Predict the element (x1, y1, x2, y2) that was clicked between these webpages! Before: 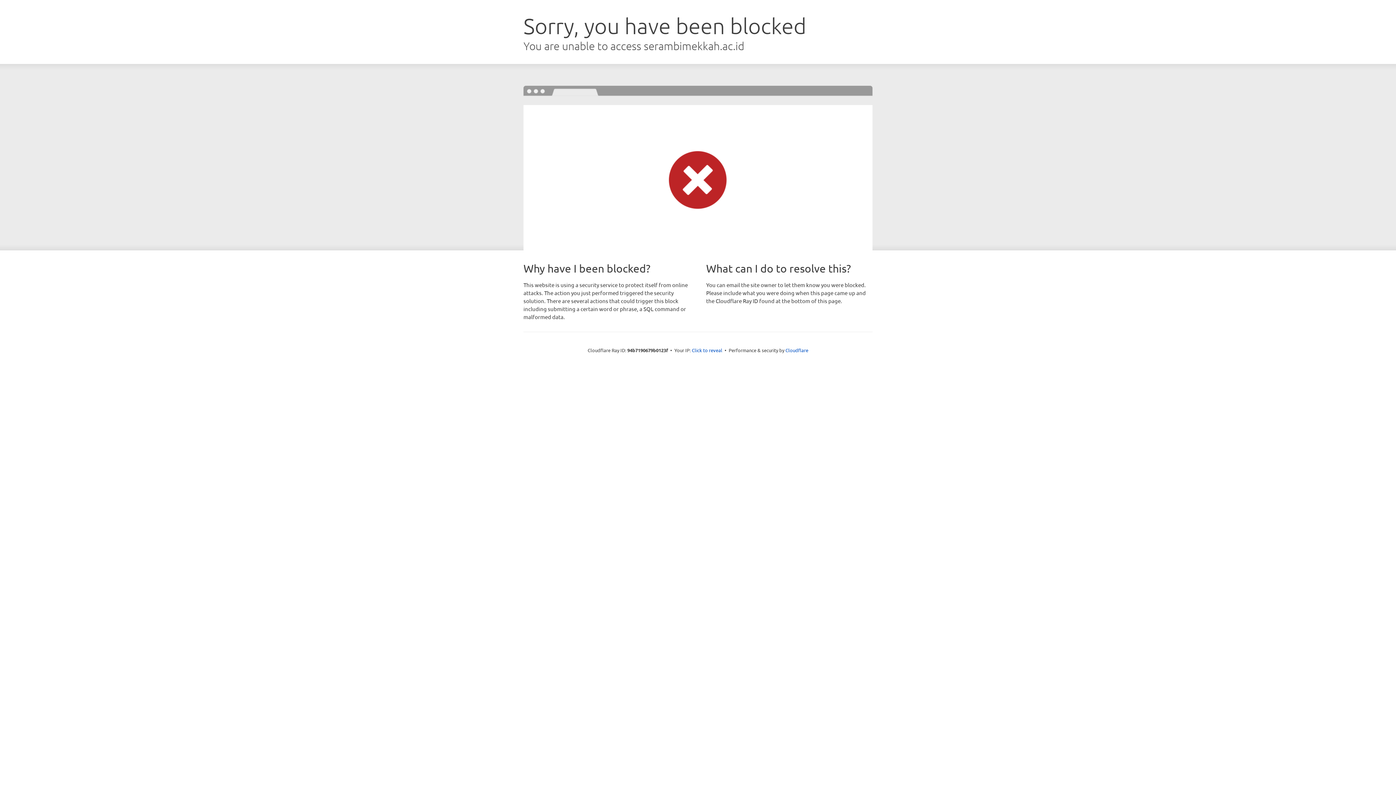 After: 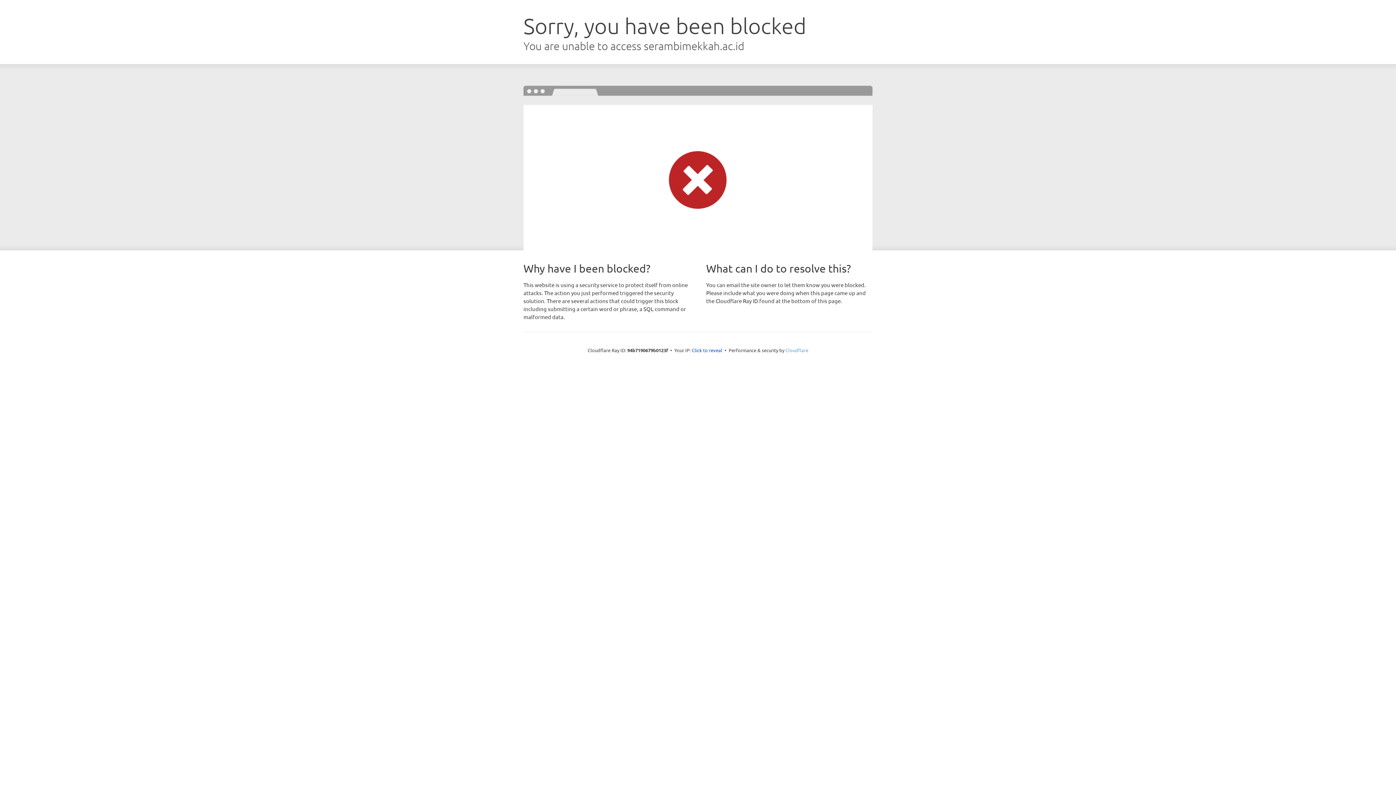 Action: bbox: (785, 347, 808, 353) label: Cloudflare